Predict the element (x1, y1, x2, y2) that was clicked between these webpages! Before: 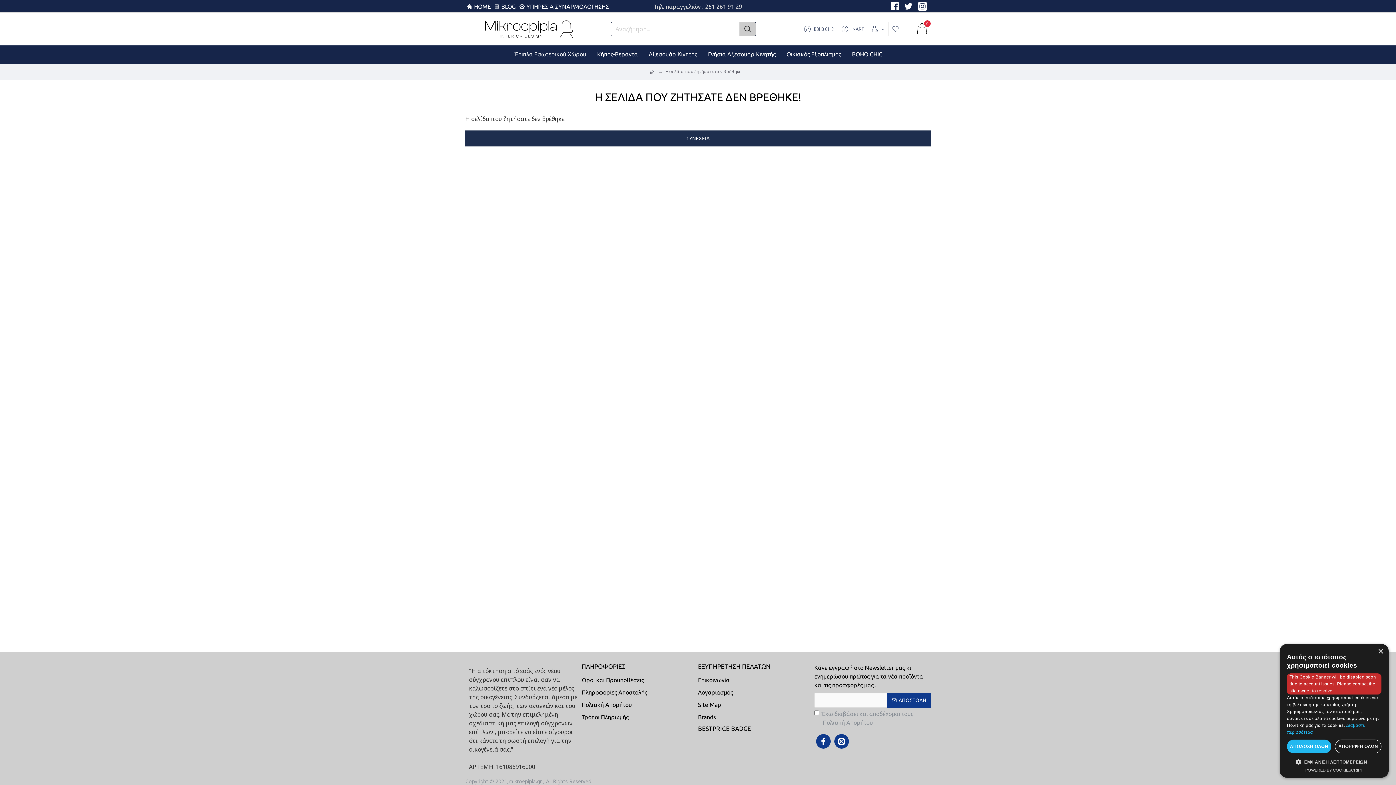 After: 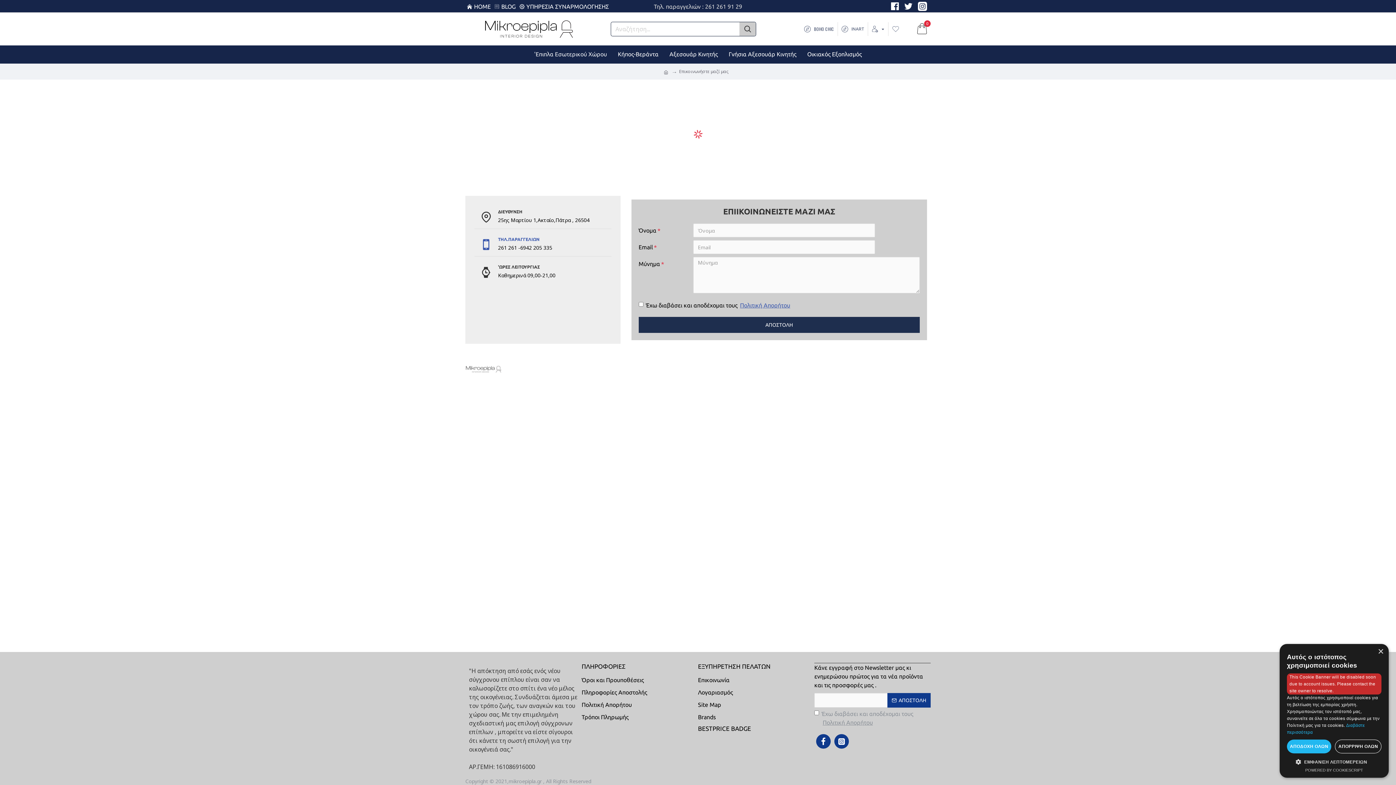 Action: label: Επικοινωνία bbox: (698, 676, 729, 688)